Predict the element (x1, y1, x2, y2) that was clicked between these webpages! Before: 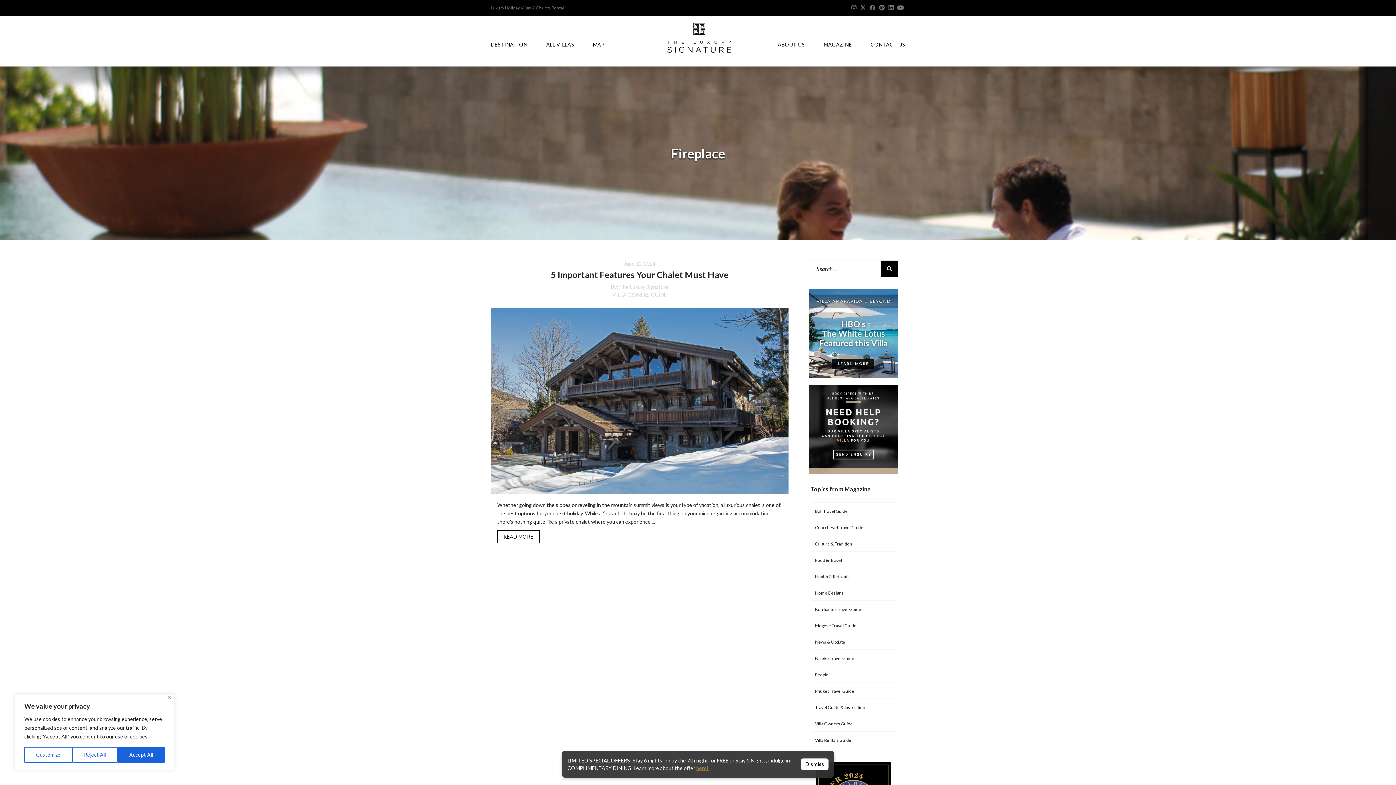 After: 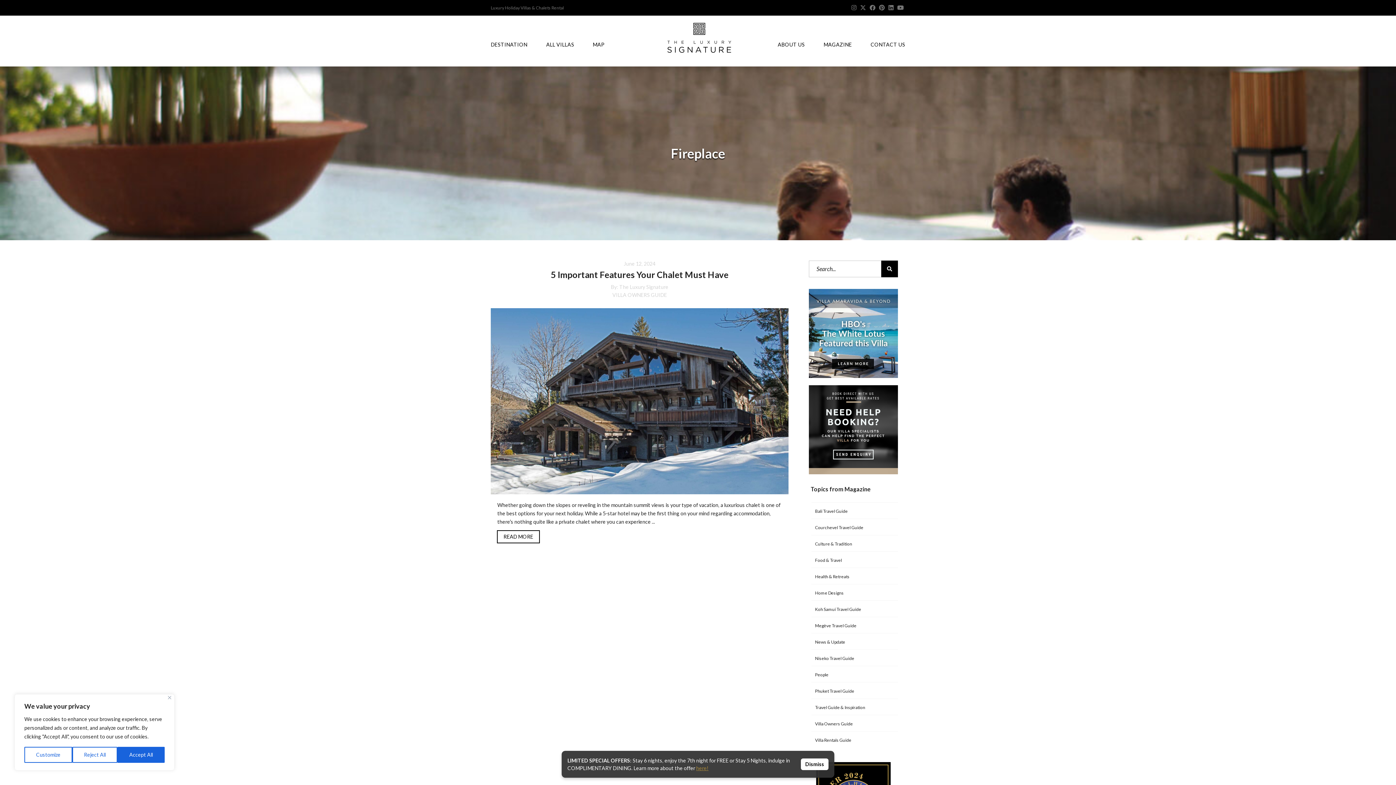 Action: bbox: (888, 3, 893, 10)